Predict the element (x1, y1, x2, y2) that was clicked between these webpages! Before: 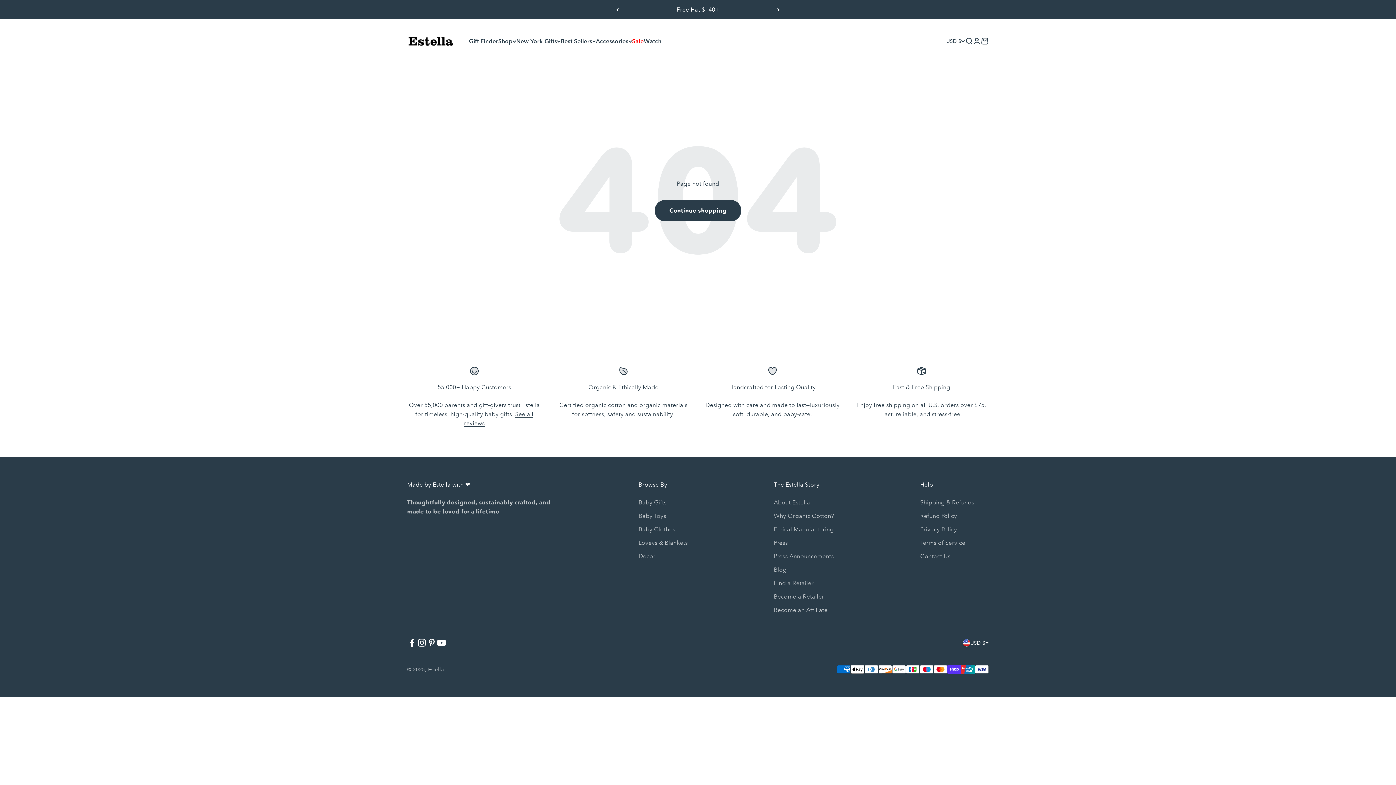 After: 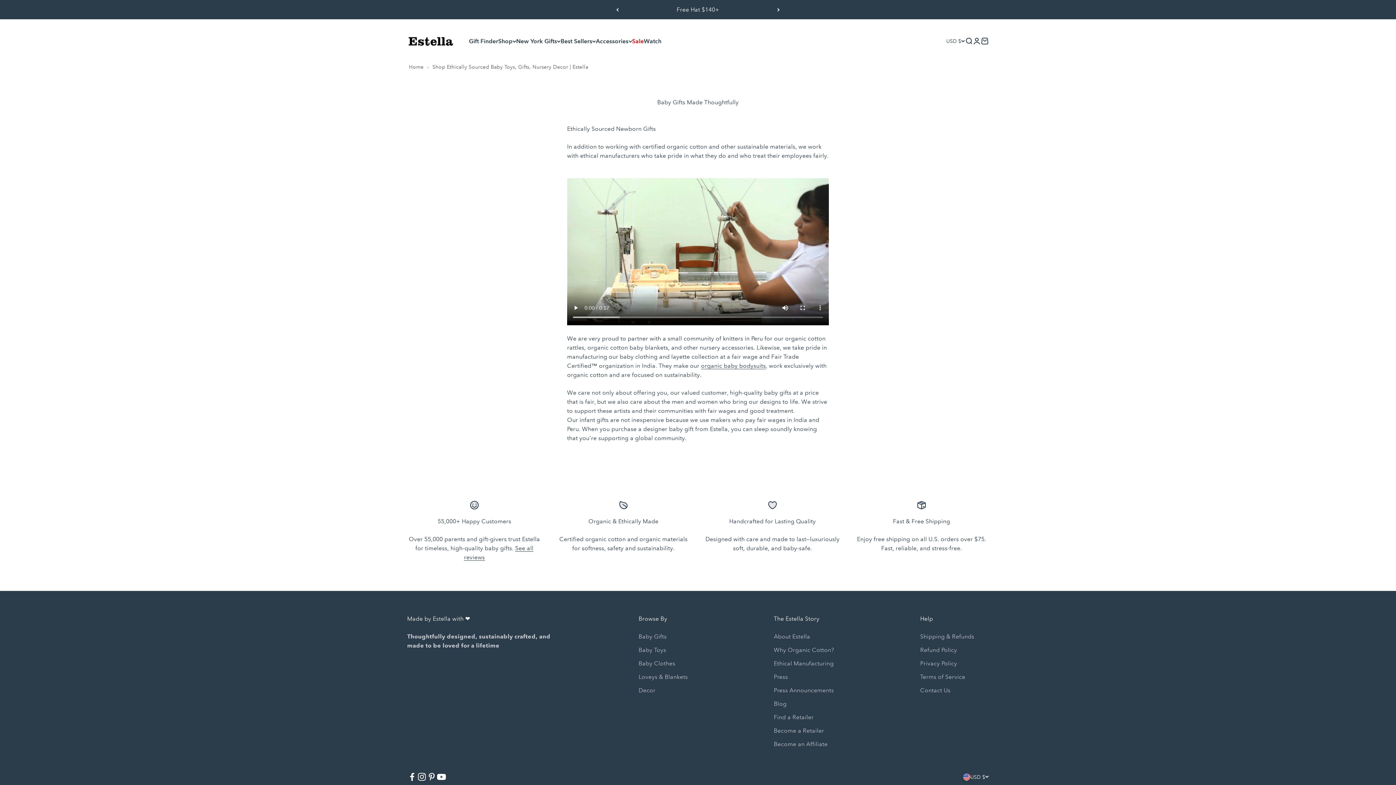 Action: bbox: (774, 525, 833, 534) label: Ethical Manufacturing